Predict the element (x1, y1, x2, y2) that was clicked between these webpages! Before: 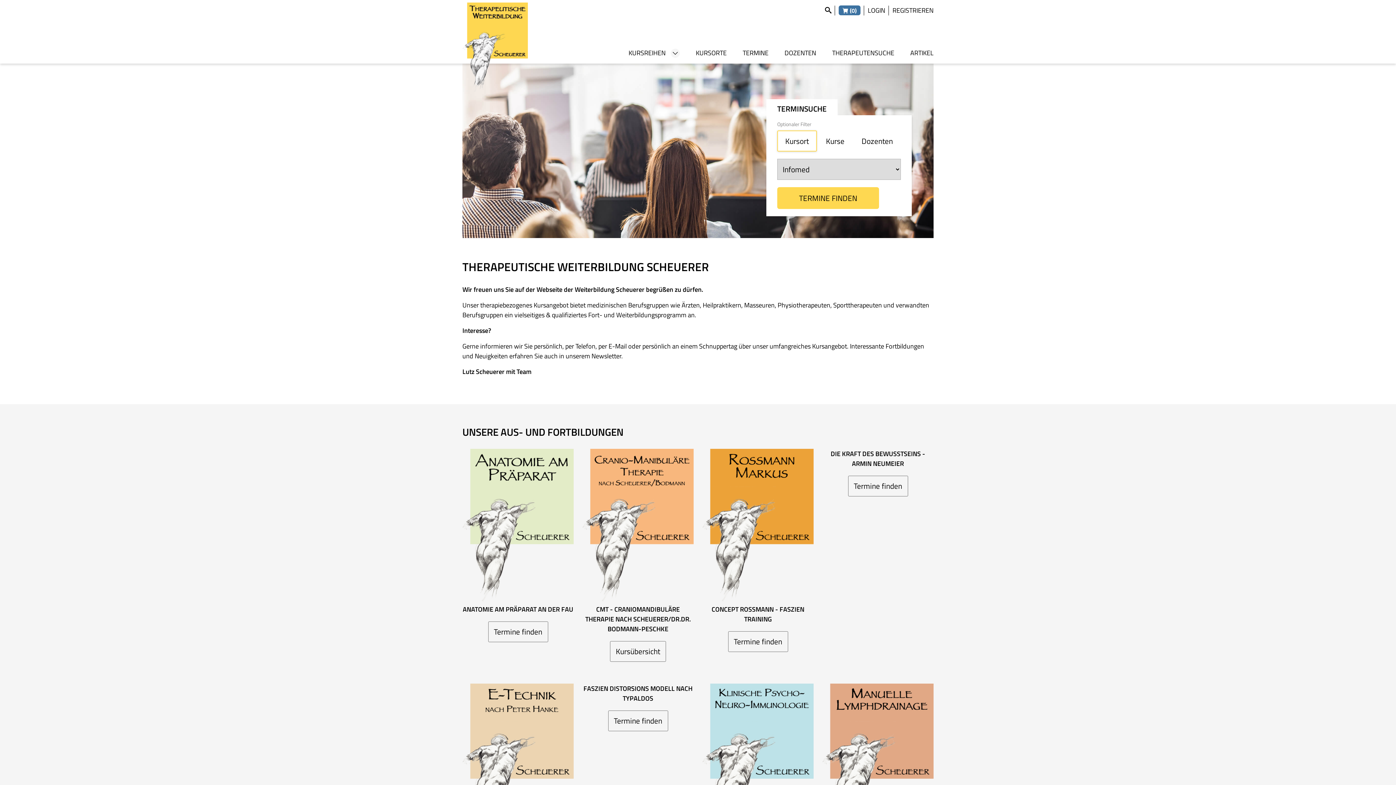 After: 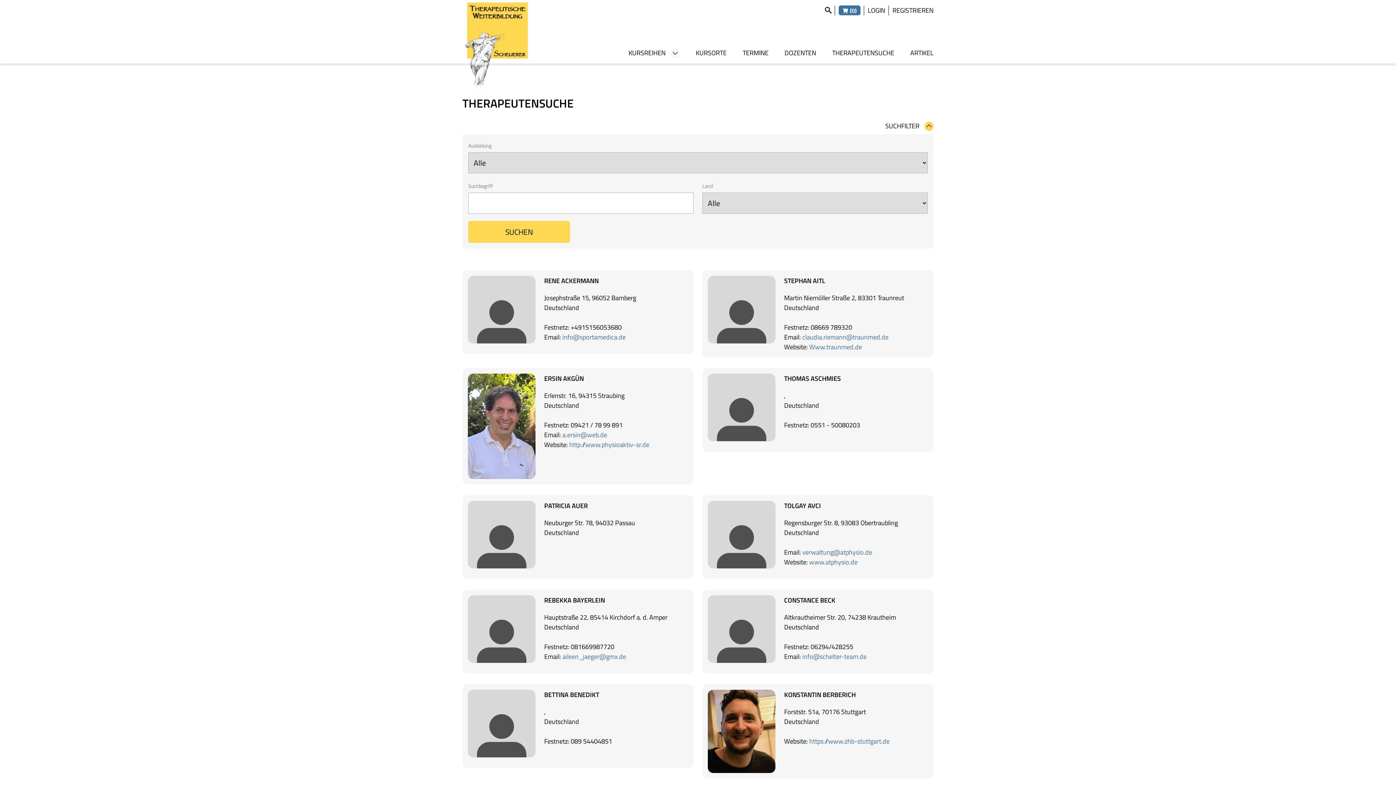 Action: label: THERAPEUTENSUCHE bbox: (832, 42, 894, 63)